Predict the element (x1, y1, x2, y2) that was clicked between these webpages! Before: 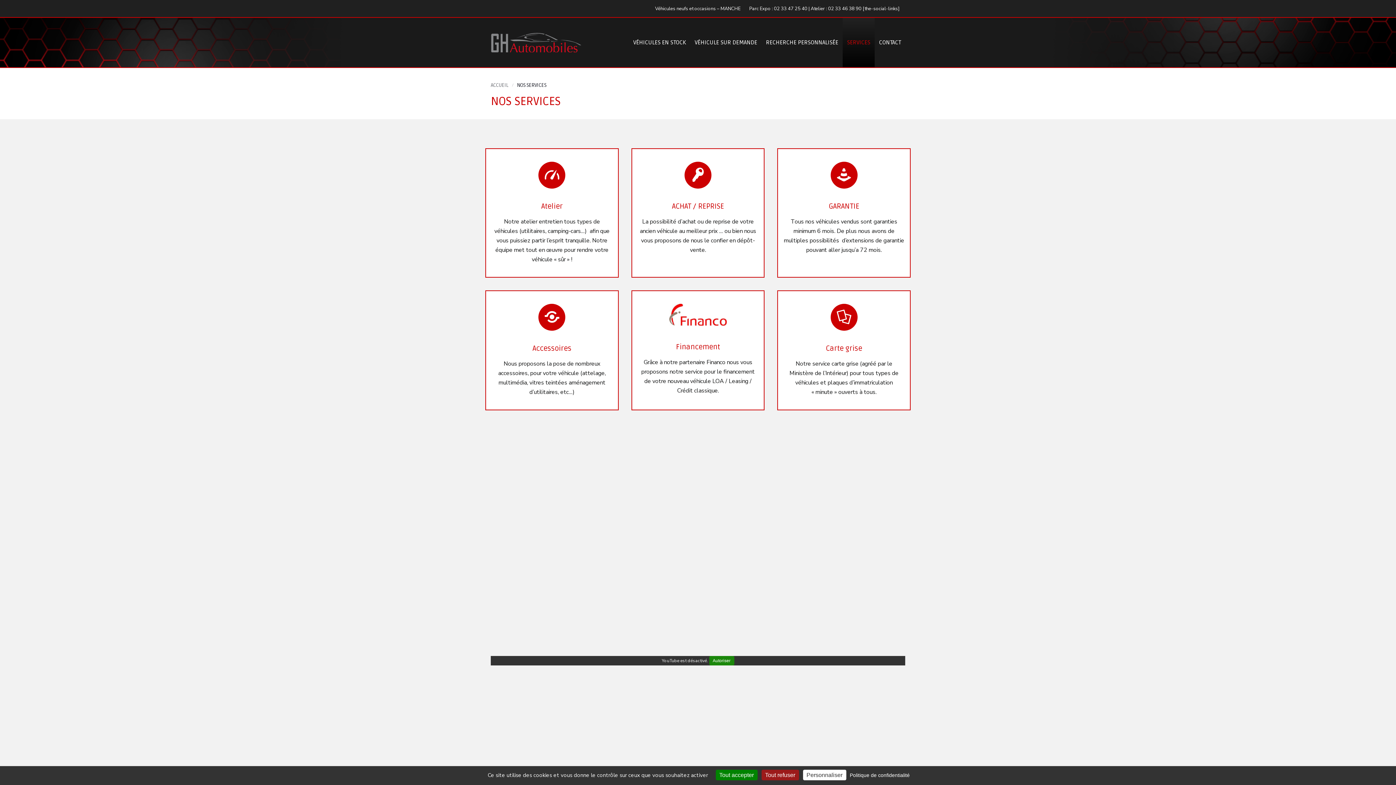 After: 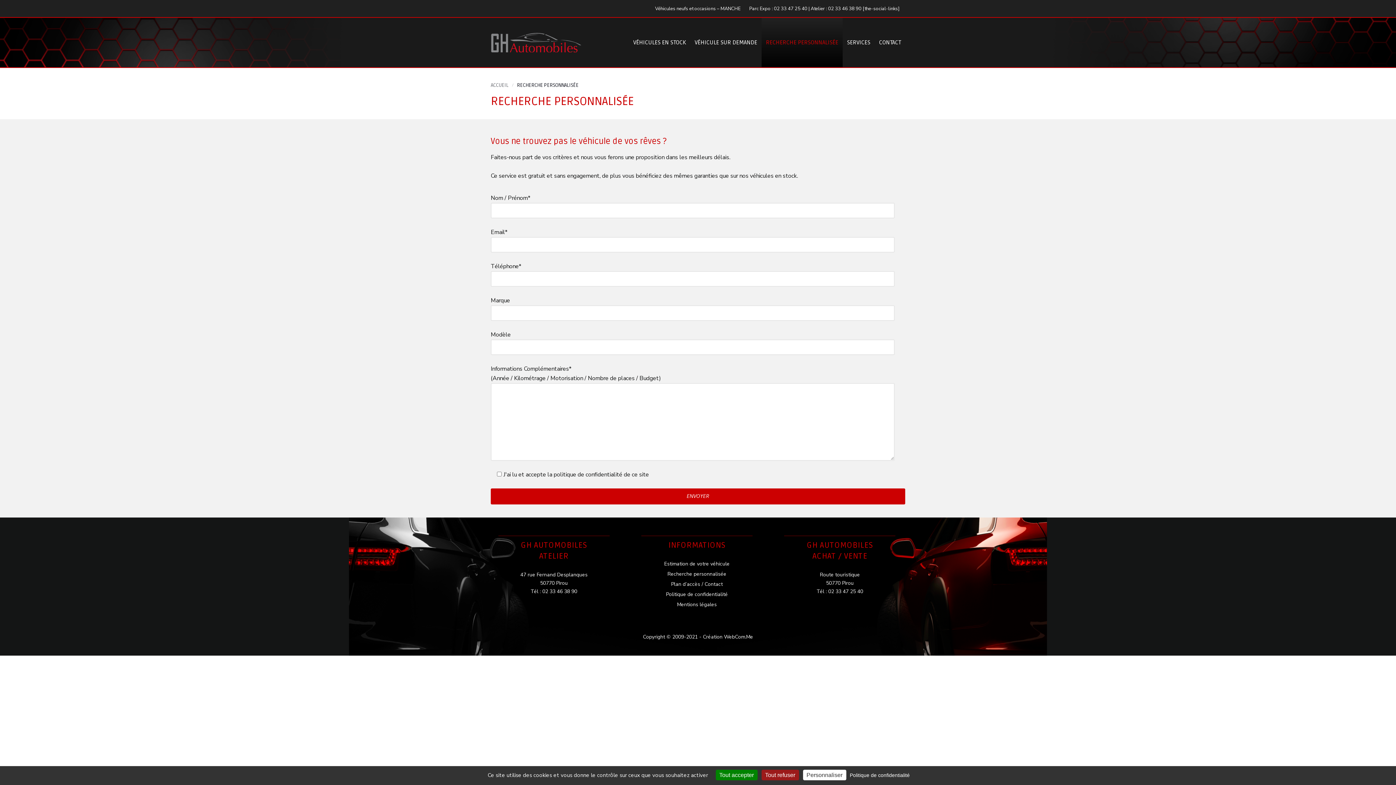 Action: label: RECHERCHE PERSONNALISÉE bbox: (761, 17, 842, 67)